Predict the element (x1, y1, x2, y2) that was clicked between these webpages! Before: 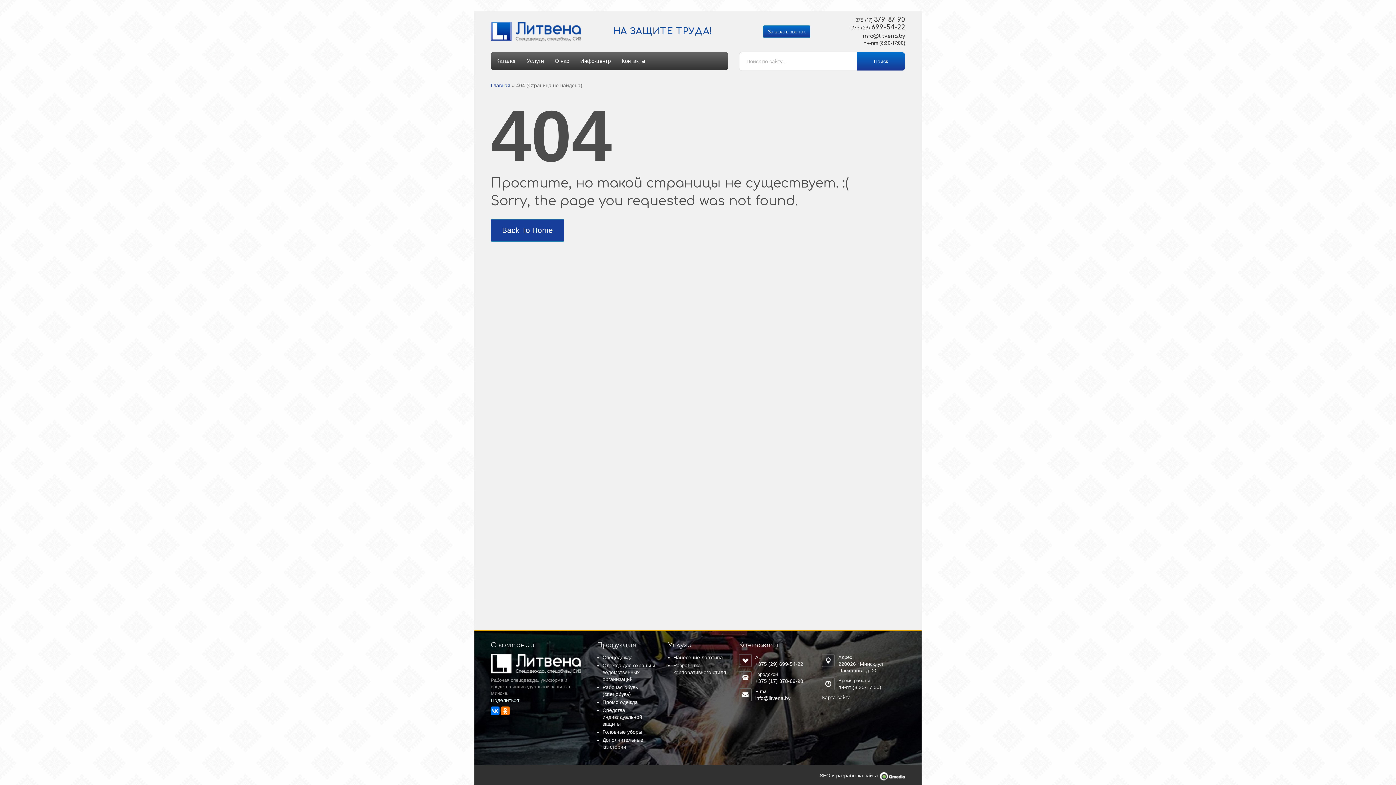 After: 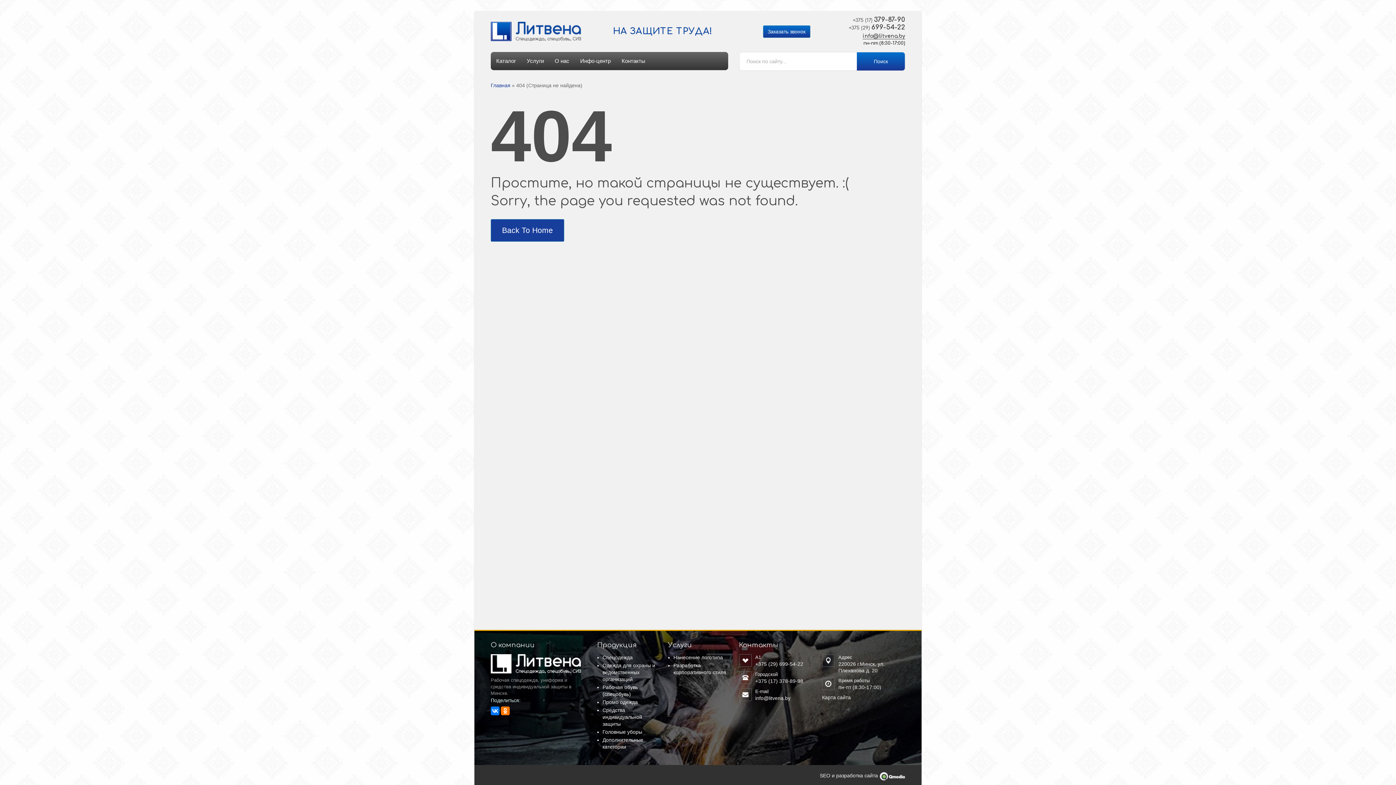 Action: bbox: (490, 21, 586, 41)